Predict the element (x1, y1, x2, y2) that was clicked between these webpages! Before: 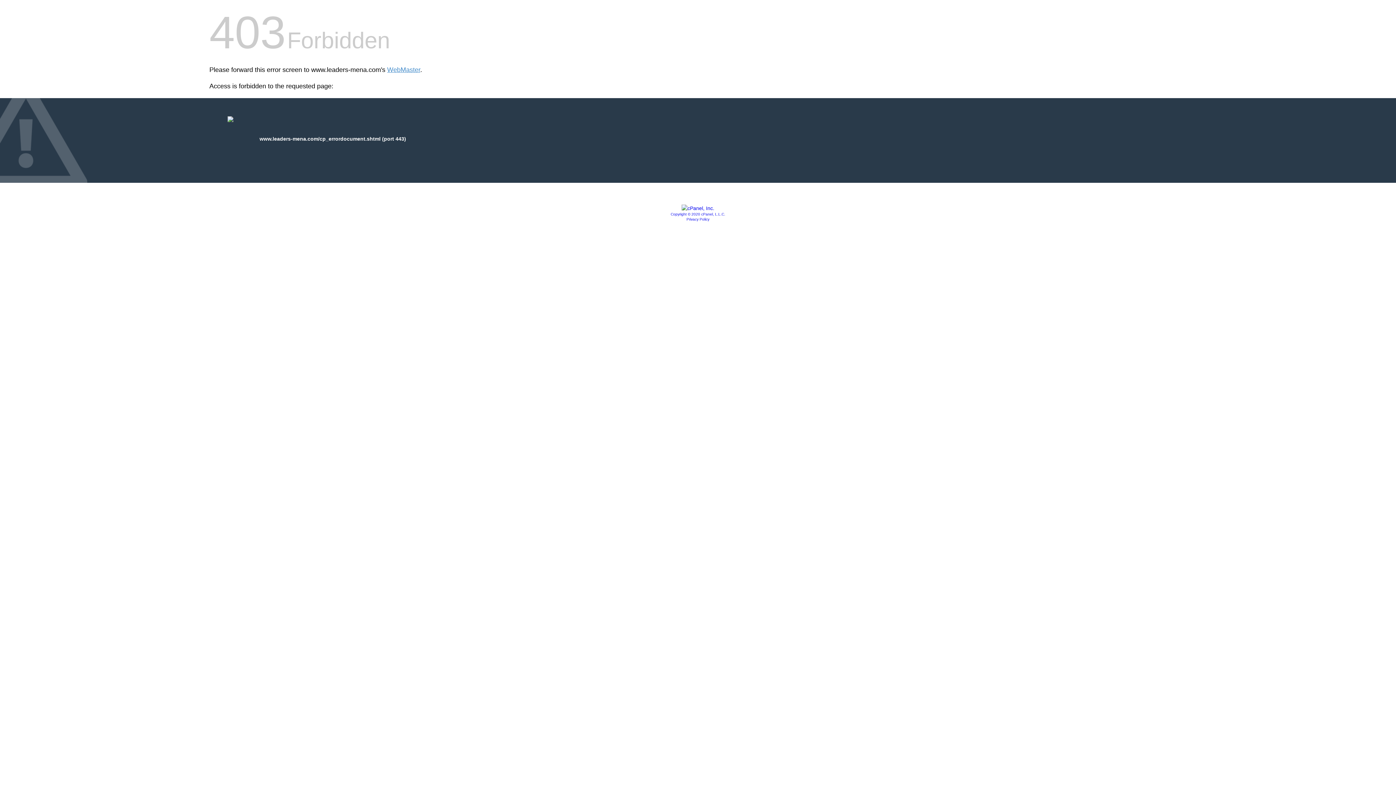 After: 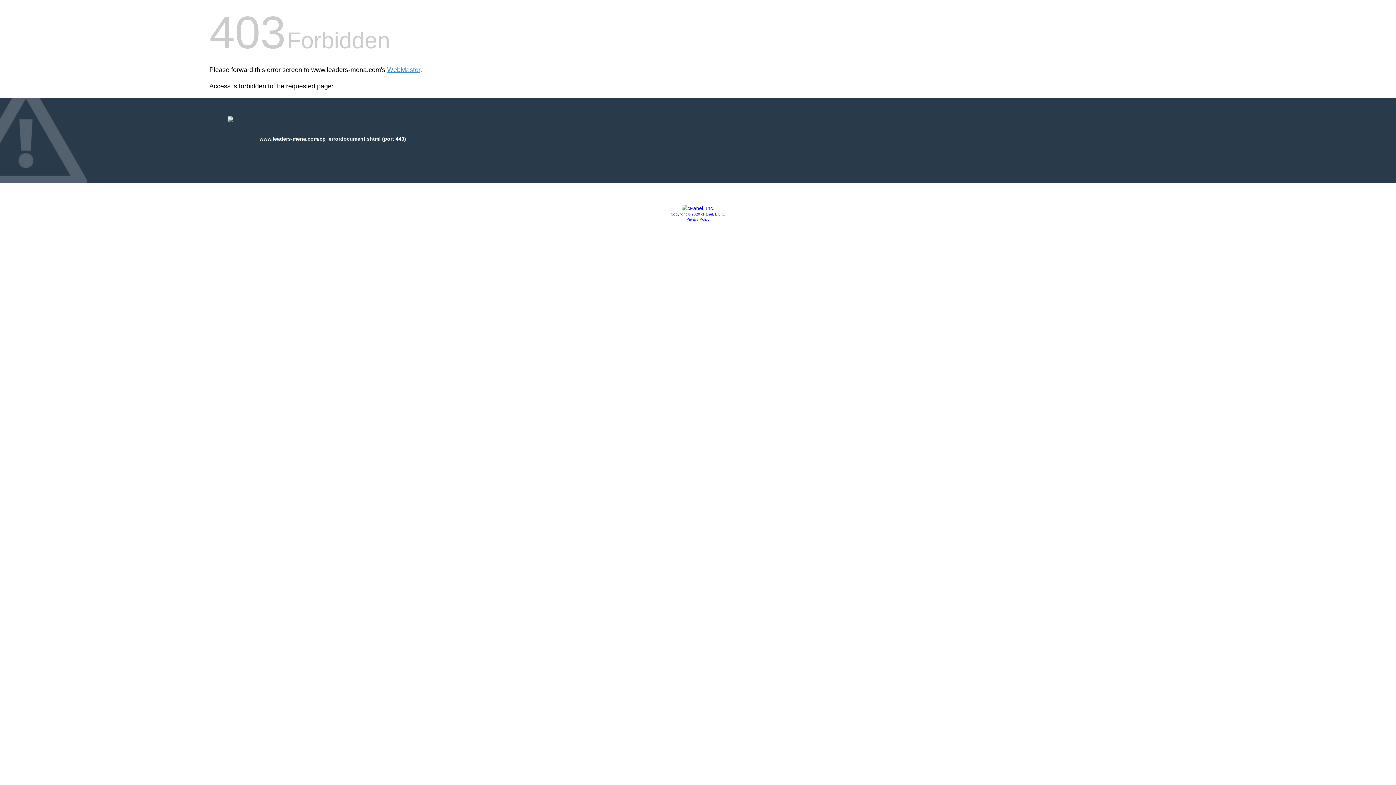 Action: bbox: (681, 205, 714, 211)